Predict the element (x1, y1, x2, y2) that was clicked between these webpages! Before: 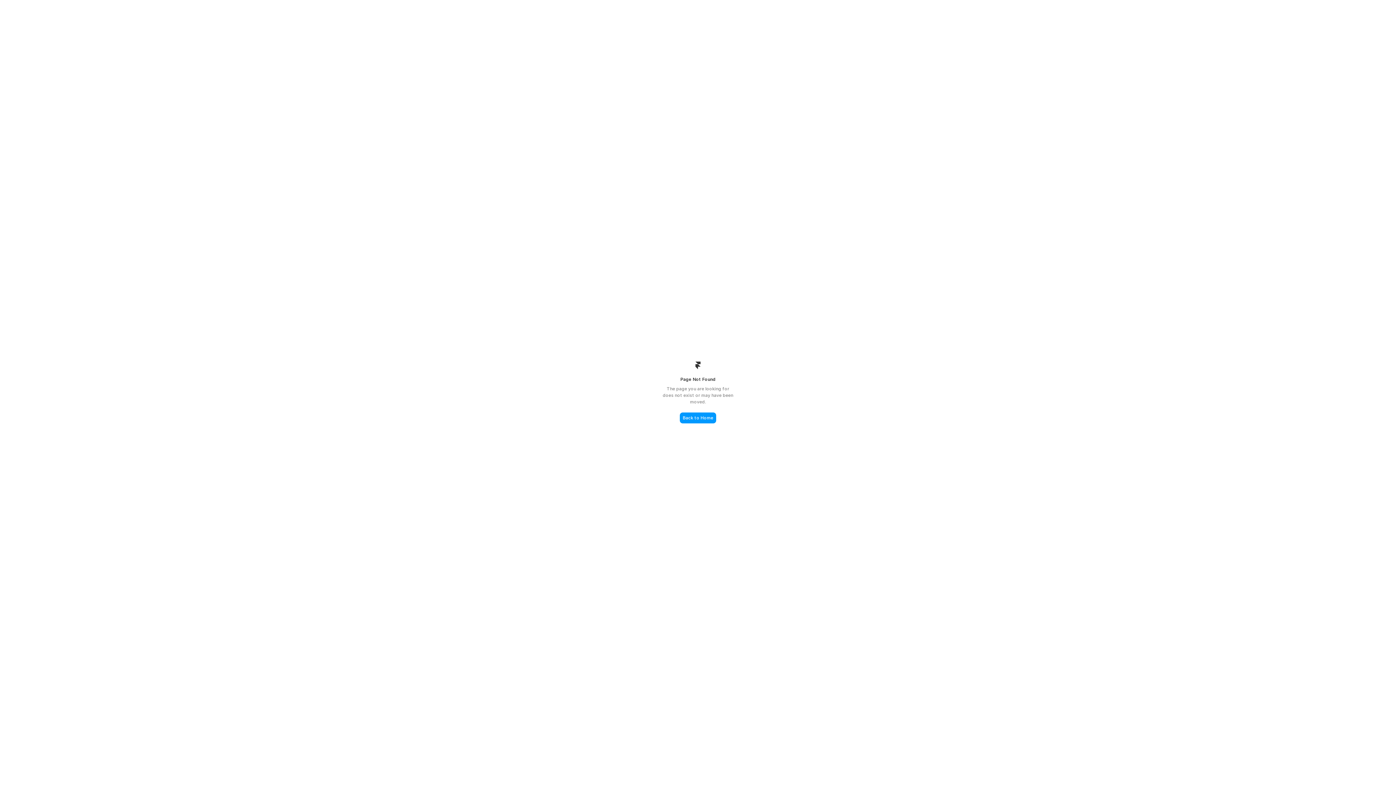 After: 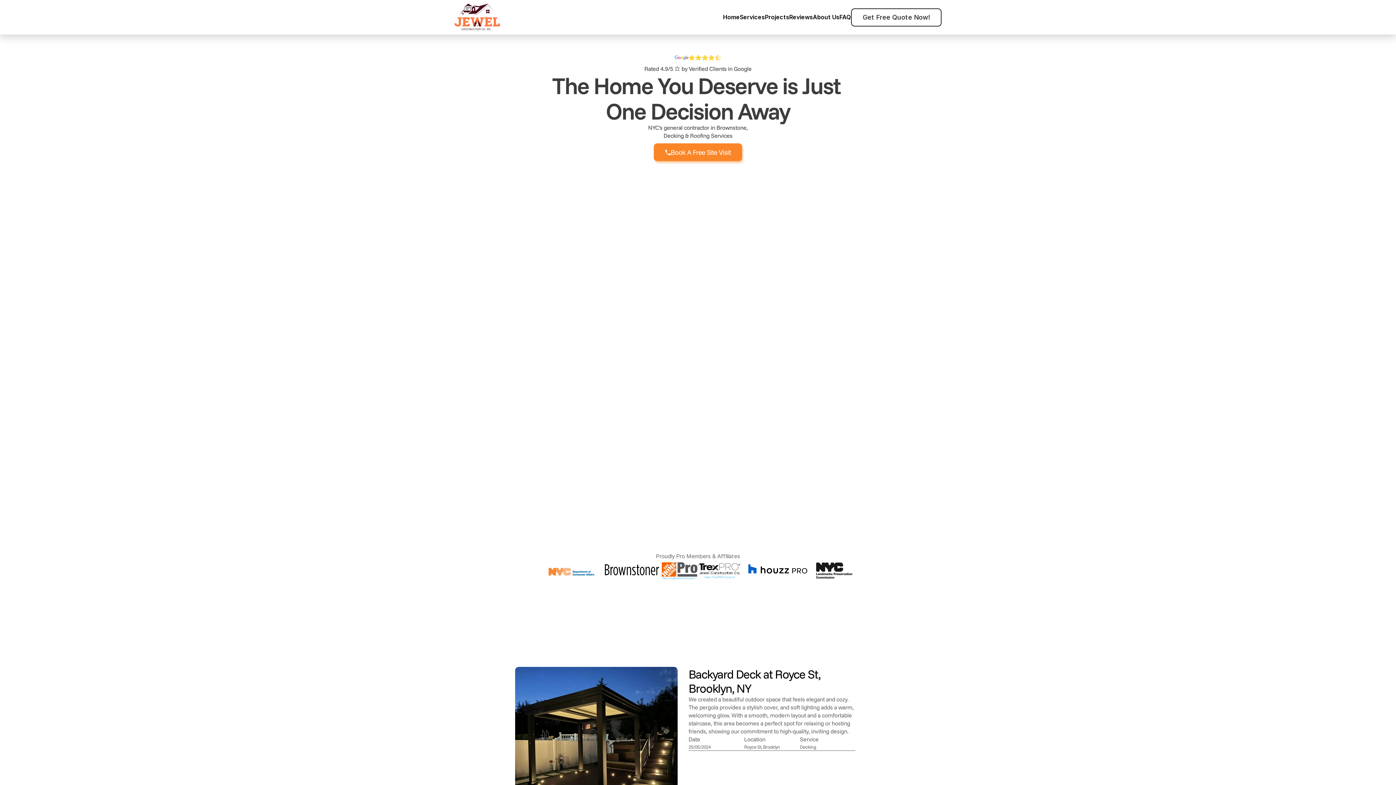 Action: label: Back to Home bbox: (680, 412, 716, 423)